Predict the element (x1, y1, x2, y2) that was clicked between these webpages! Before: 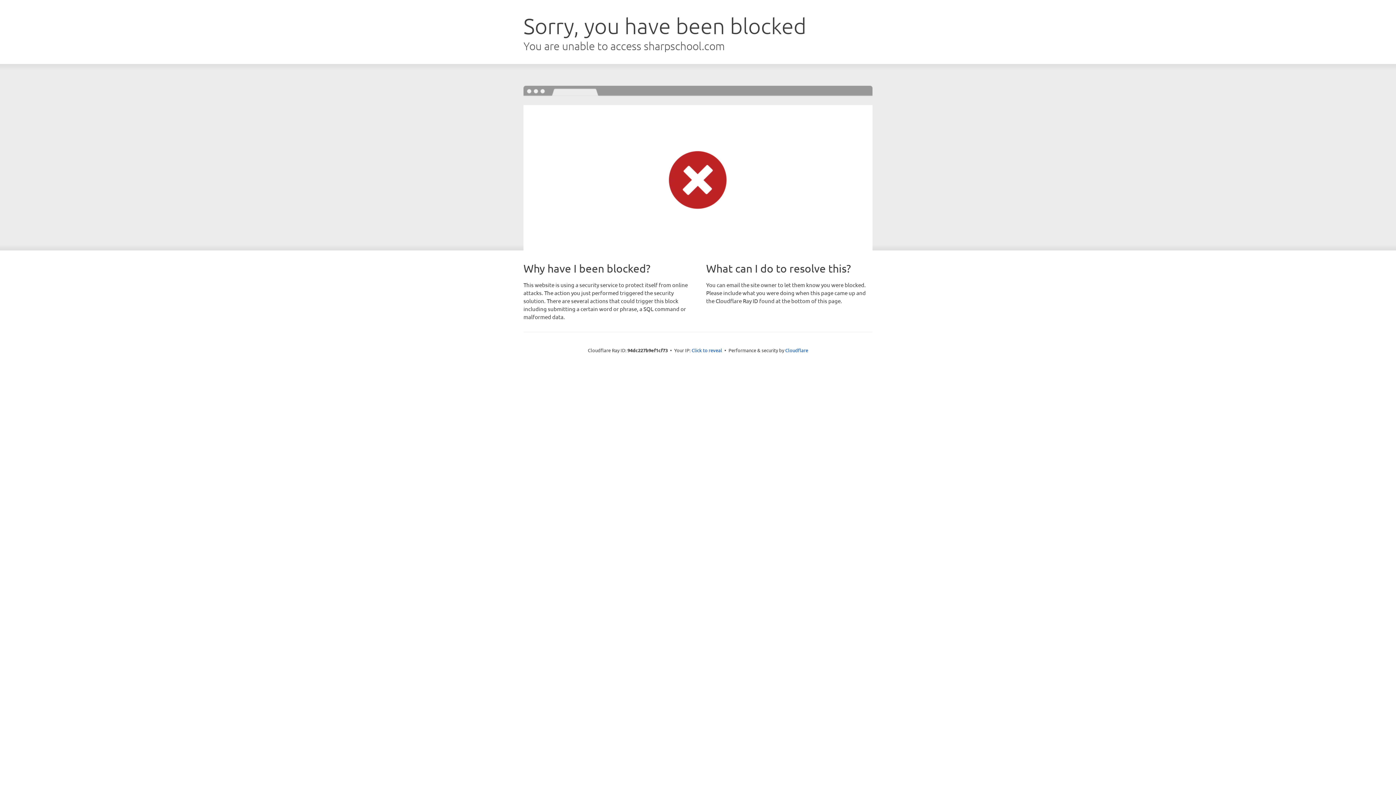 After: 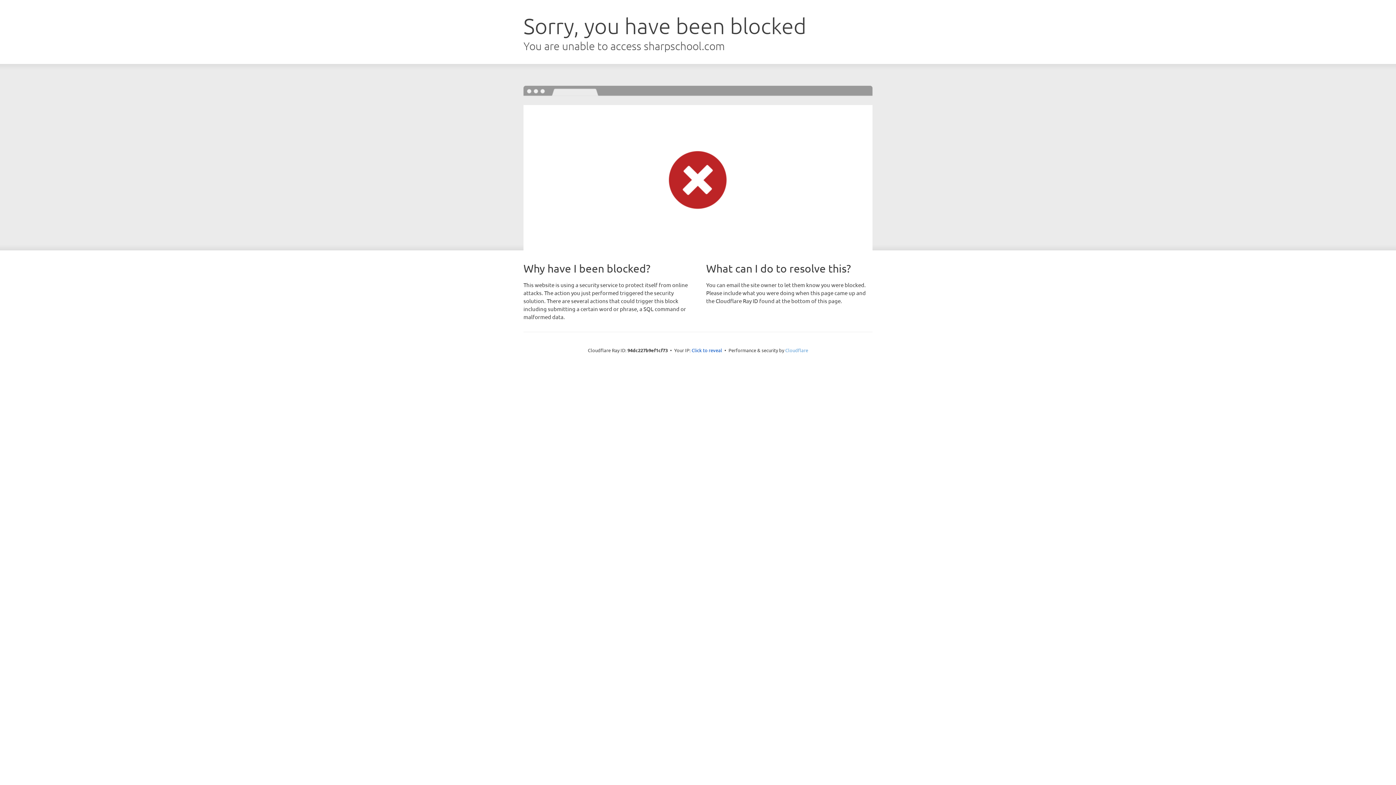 Action: label: Cloudflare bbox: (785, 347, 808, 353)